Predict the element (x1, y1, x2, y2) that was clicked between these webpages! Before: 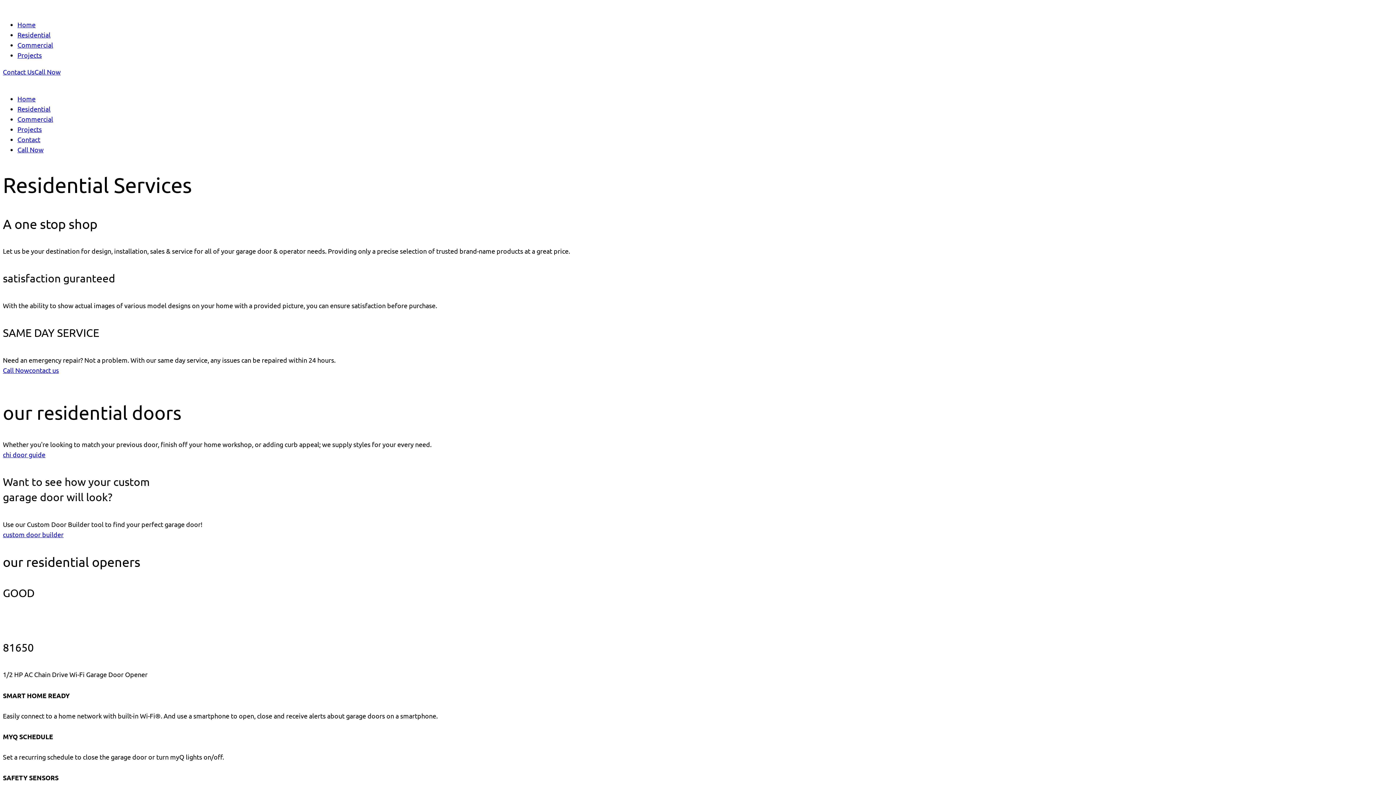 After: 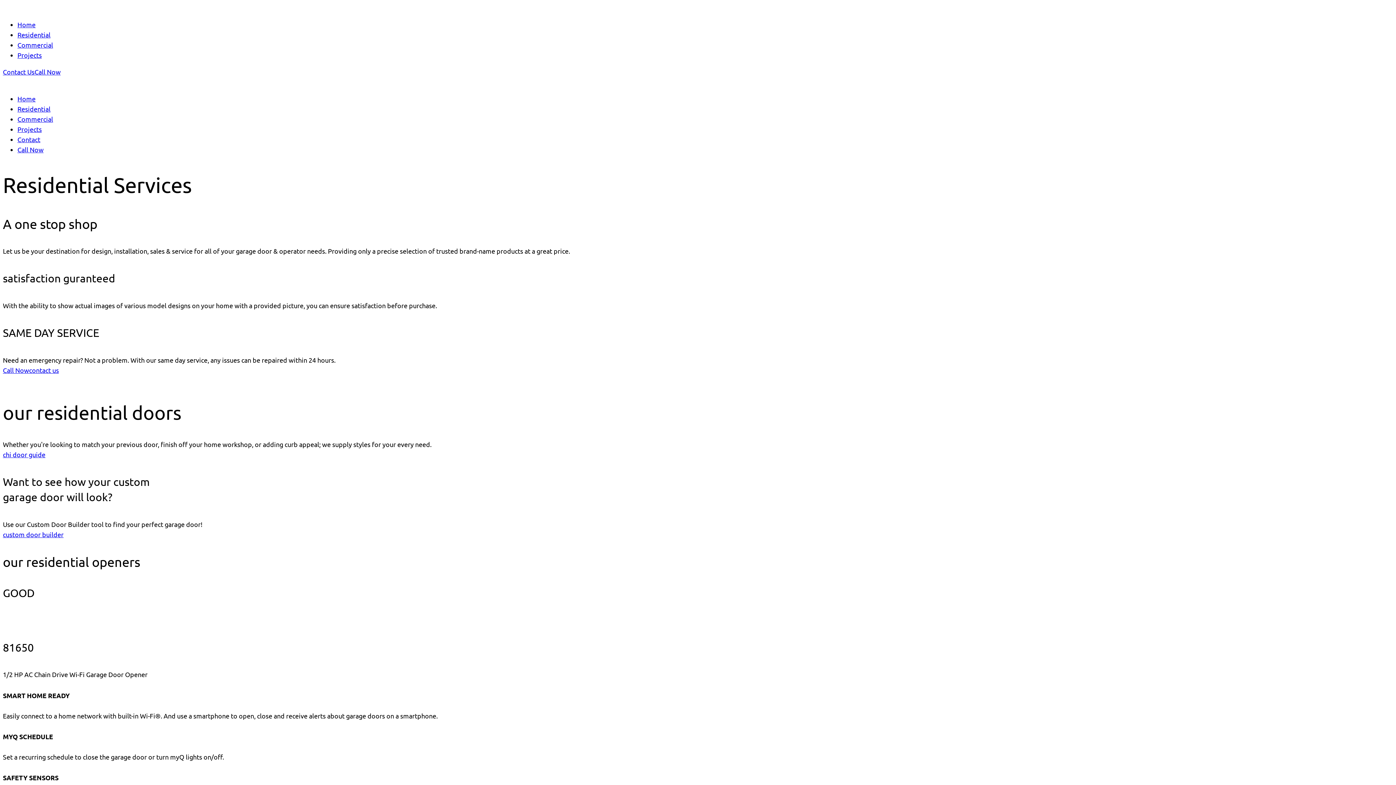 Action: bbox: (17, 30, 50, 38) label: Residential